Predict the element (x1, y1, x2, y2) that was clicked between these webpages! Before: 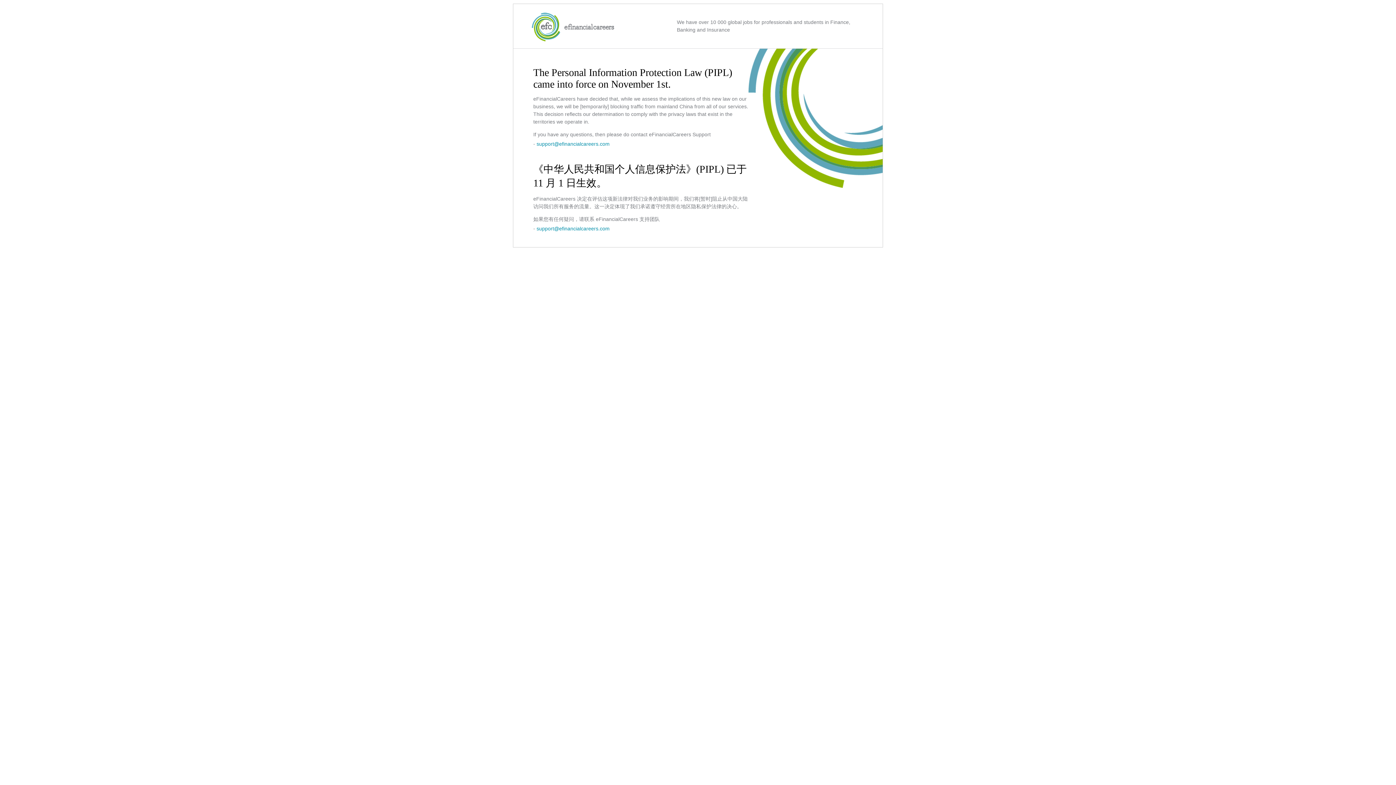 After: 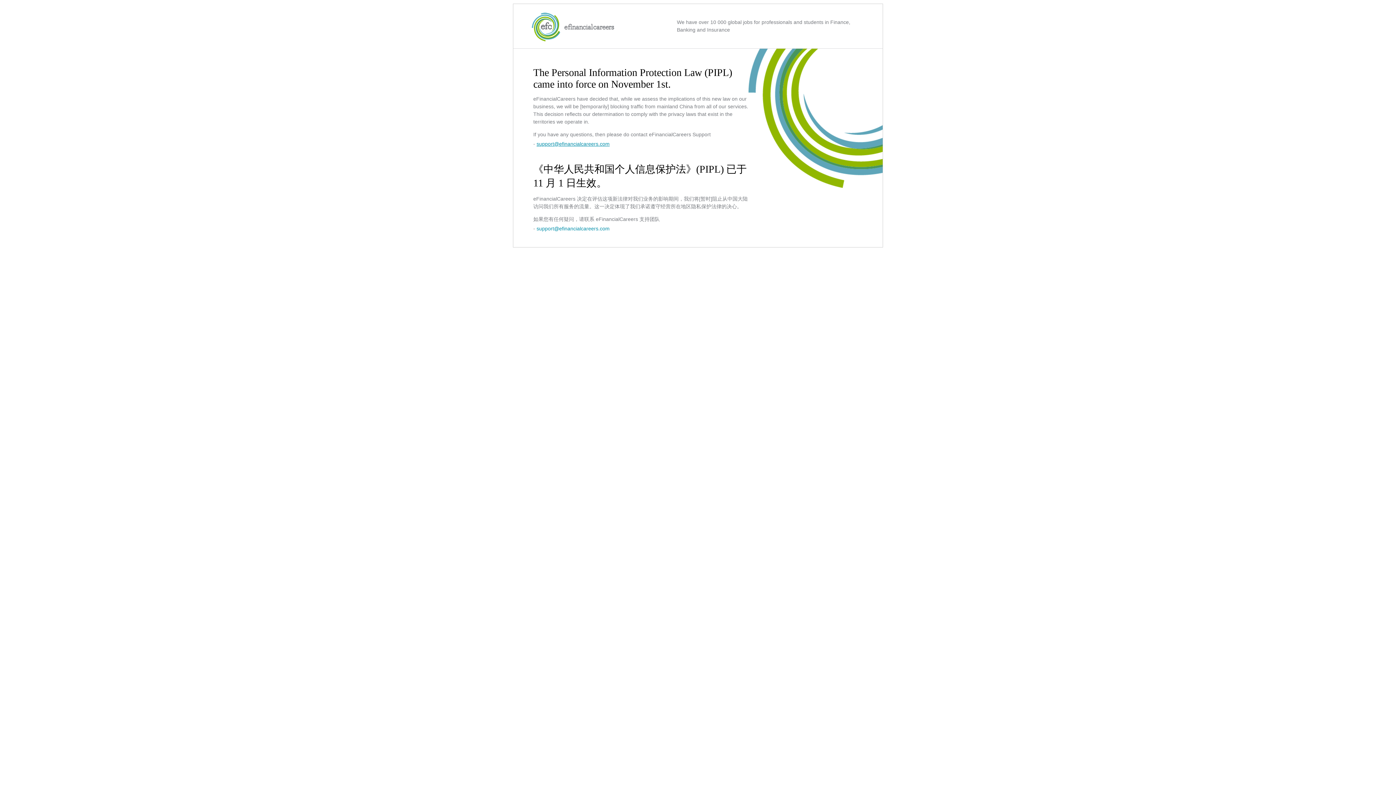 Action: bbox: (536, 141, 609, 146) label: support@efinancialcareers.com